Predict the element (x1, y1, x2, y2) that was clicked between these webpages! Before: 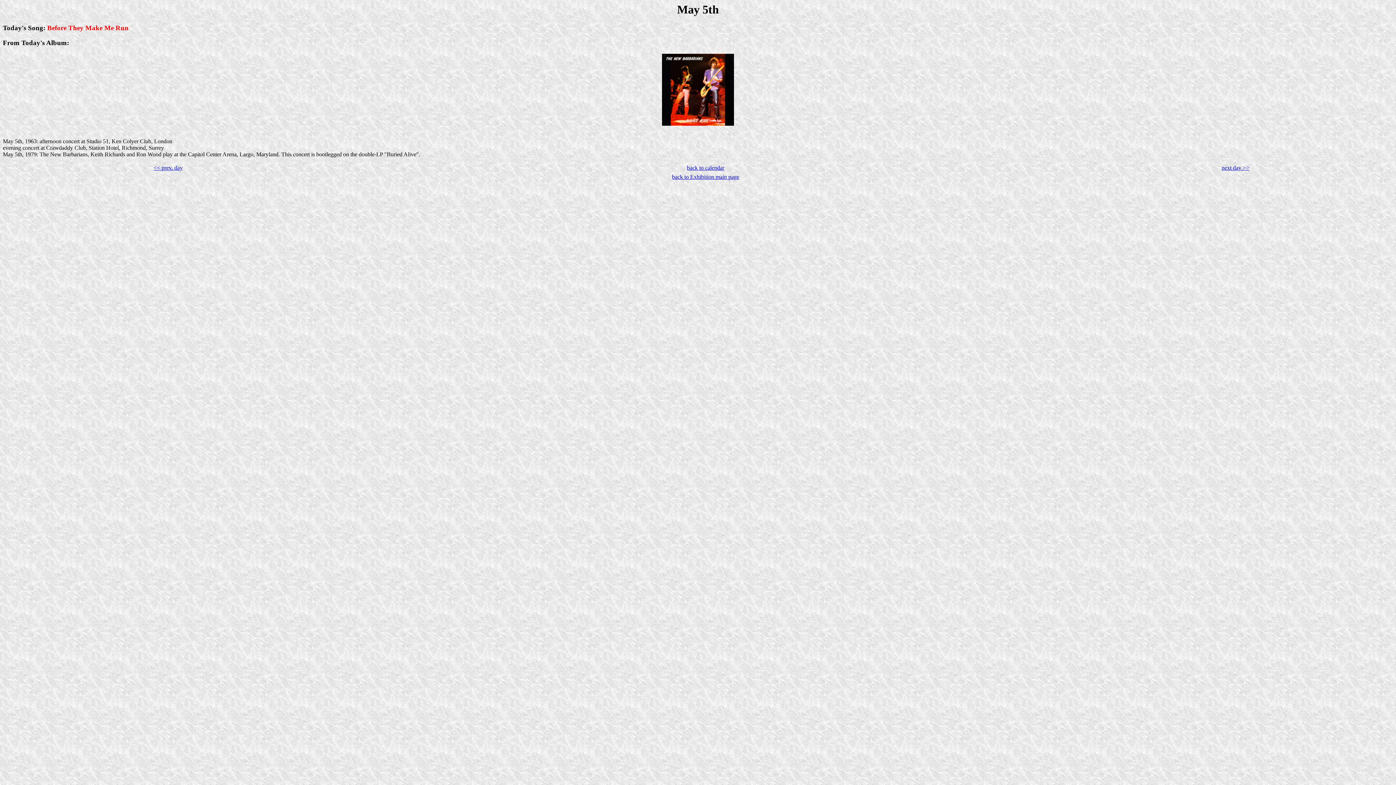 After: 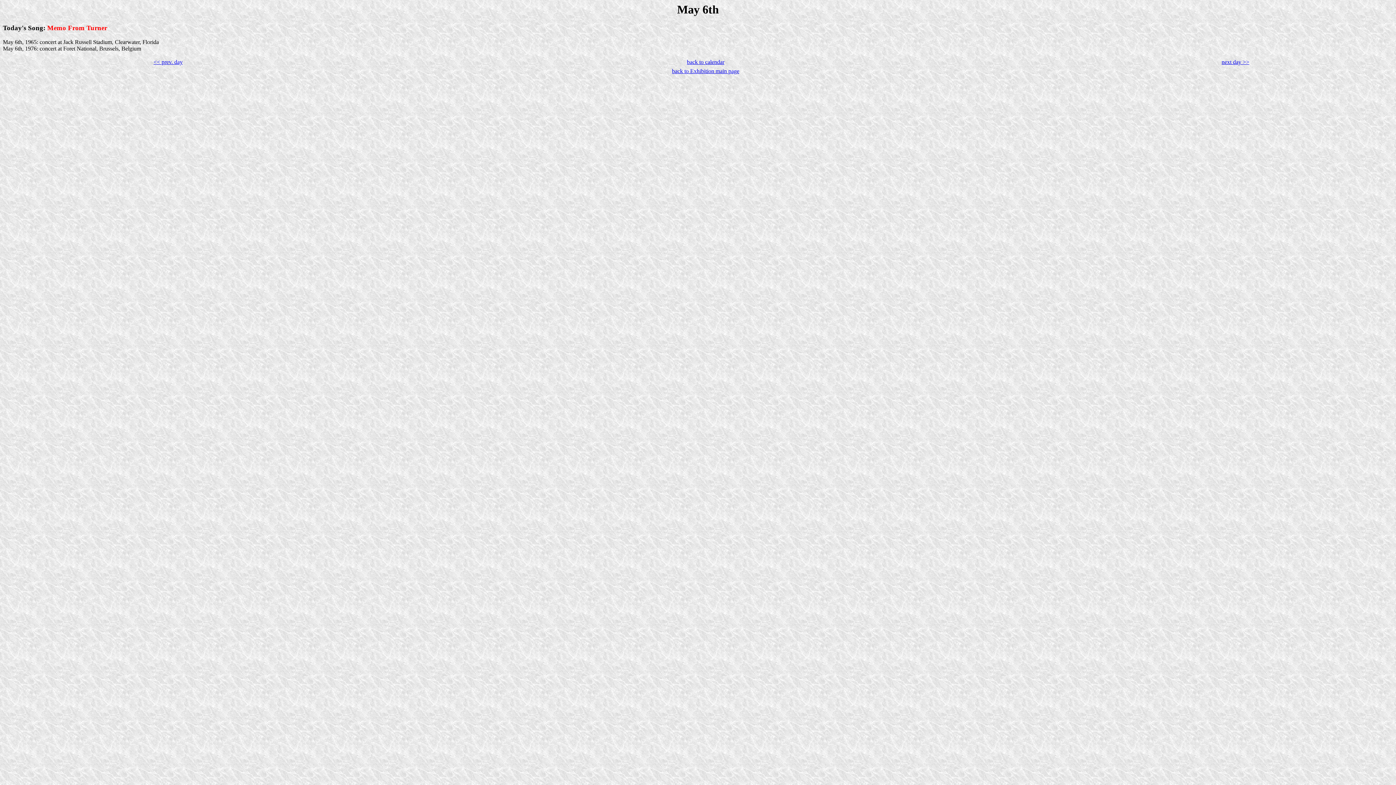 Action: bbox: (1222, 164, 1249, 170) label: next day >>